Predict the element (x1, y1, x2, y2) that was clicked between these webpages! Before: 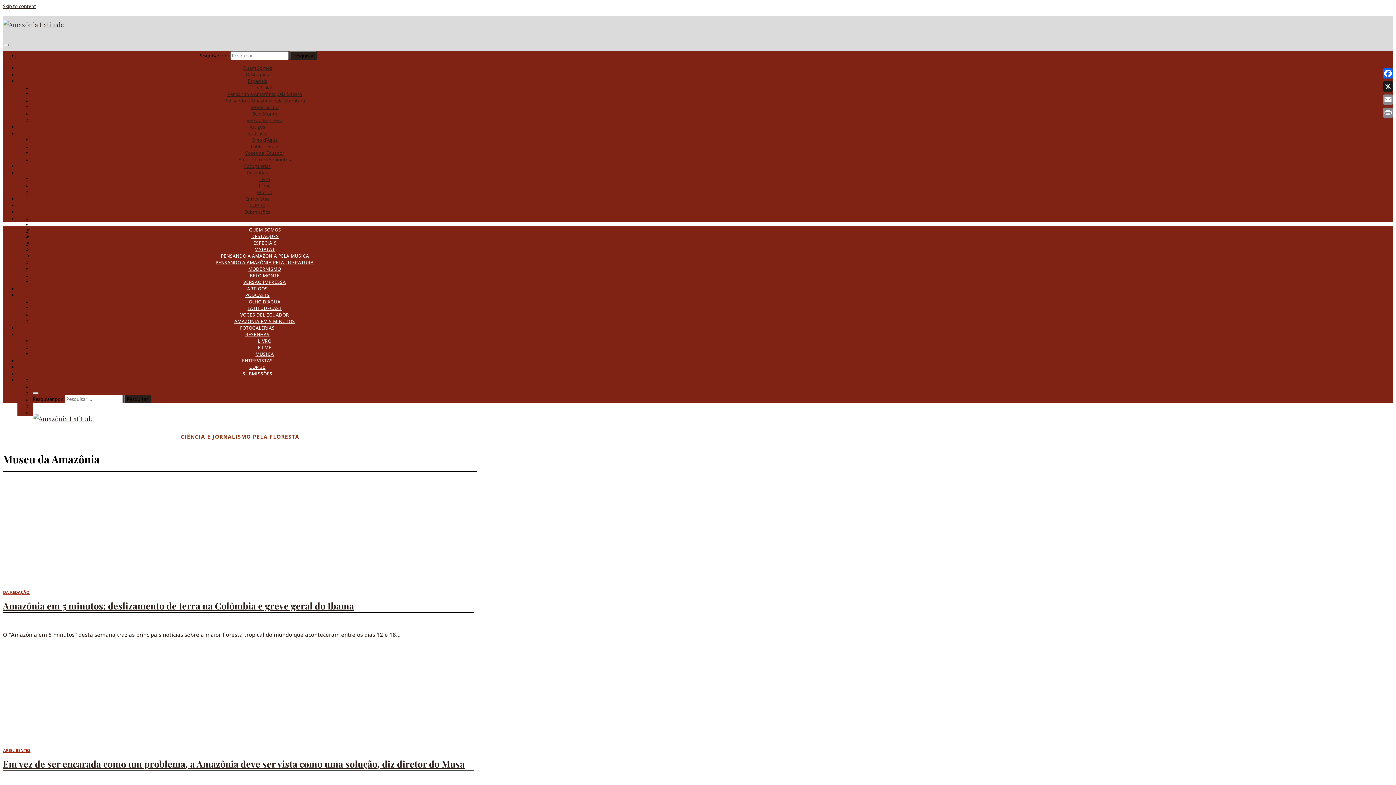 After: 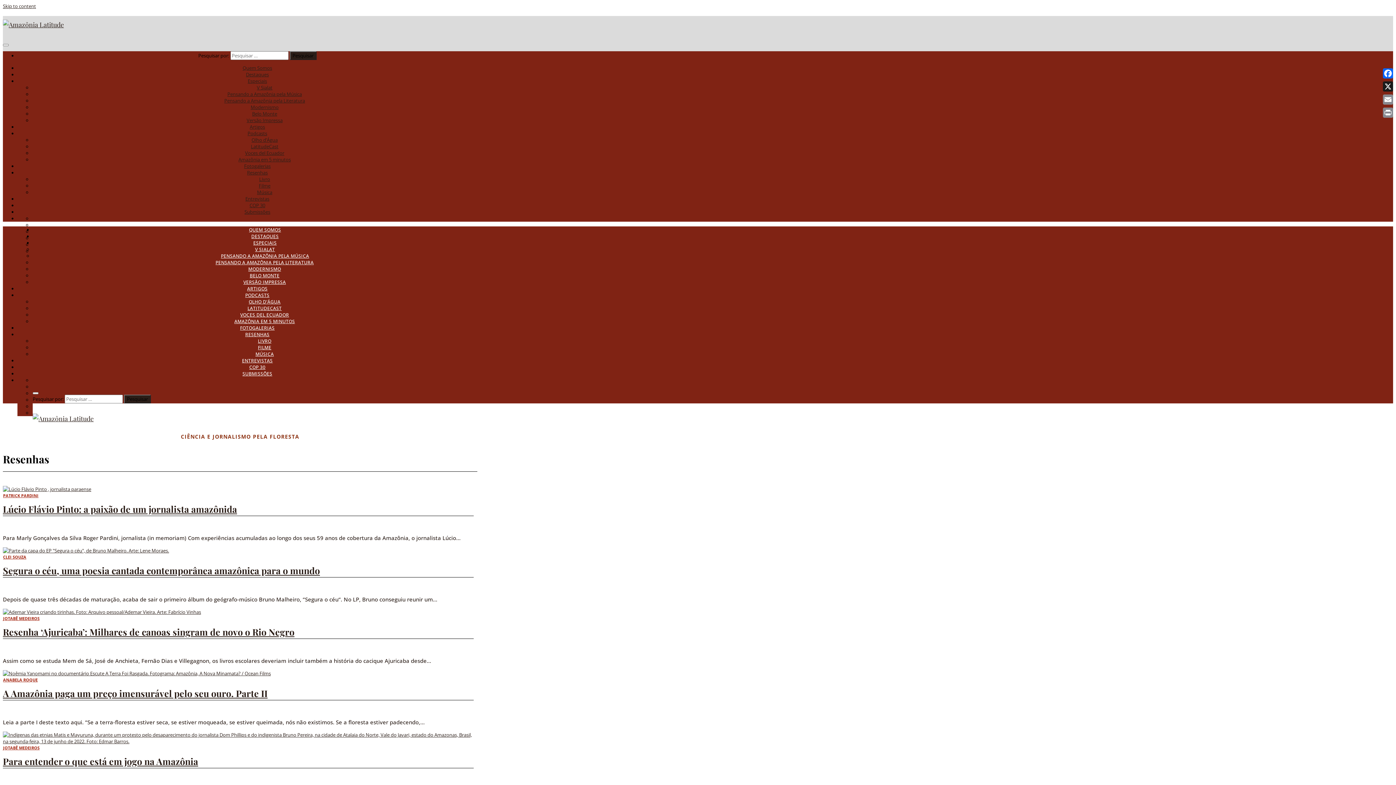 Action: label: RESENHAS bbox: (245, 331, 269, 337)